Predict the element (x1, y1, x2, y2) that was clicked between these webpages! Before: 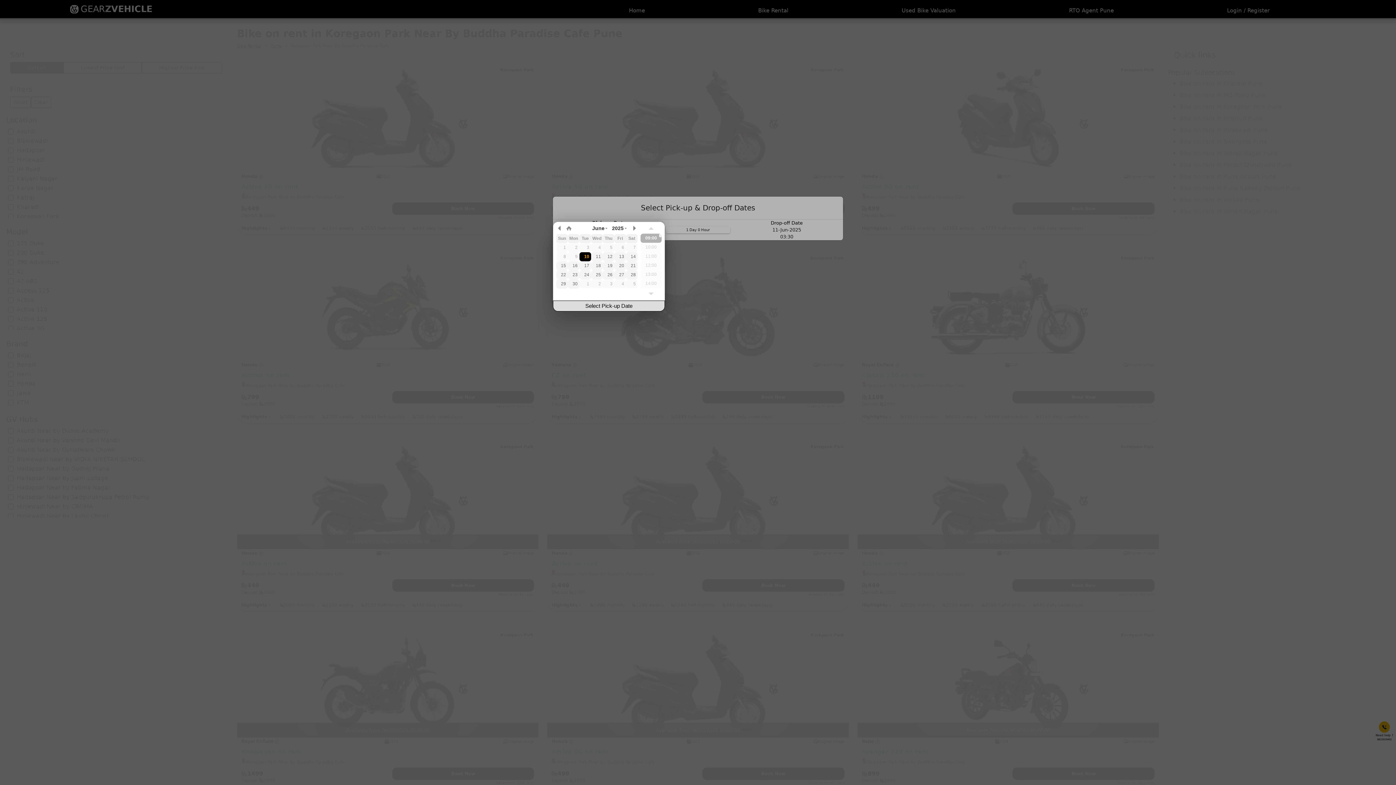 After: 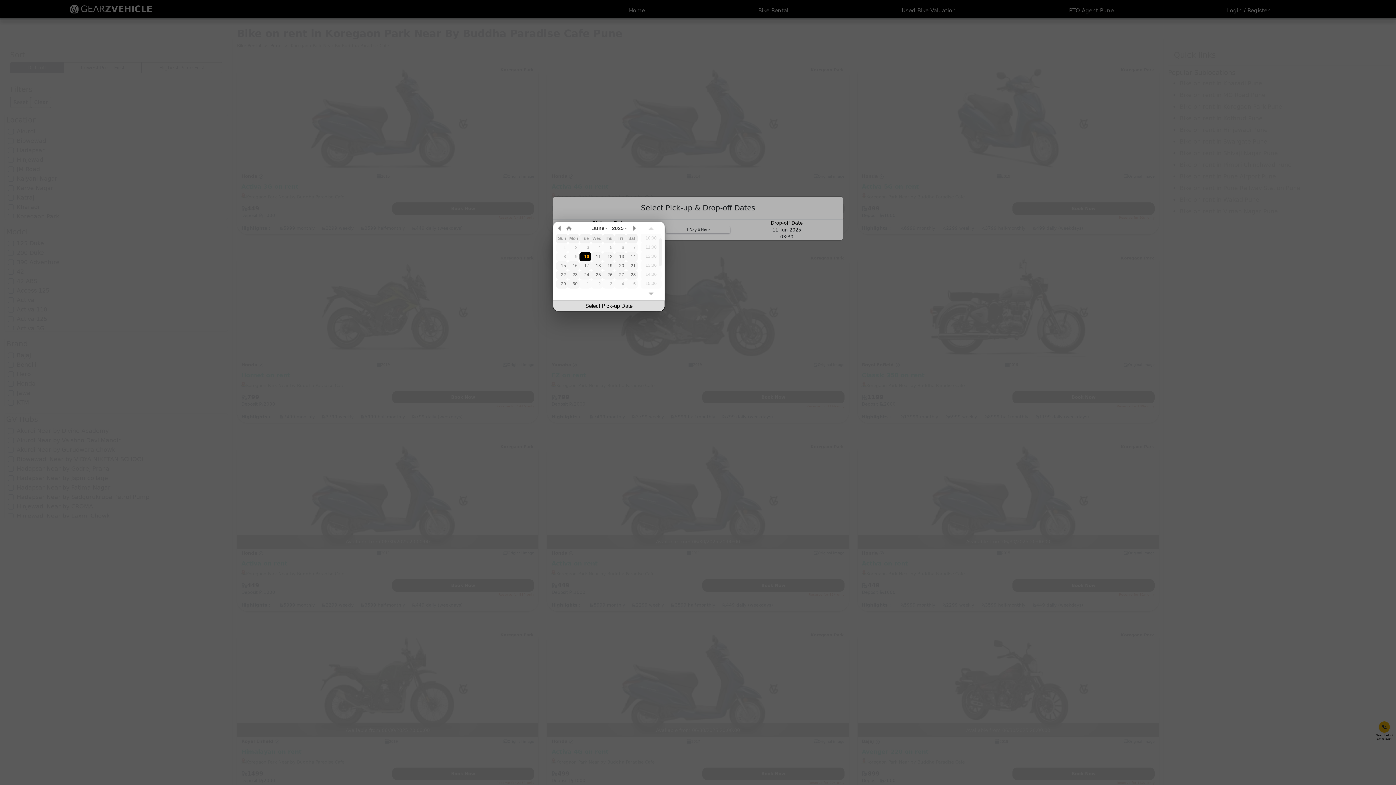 Action: bbox: (645, 291, 656, 296)